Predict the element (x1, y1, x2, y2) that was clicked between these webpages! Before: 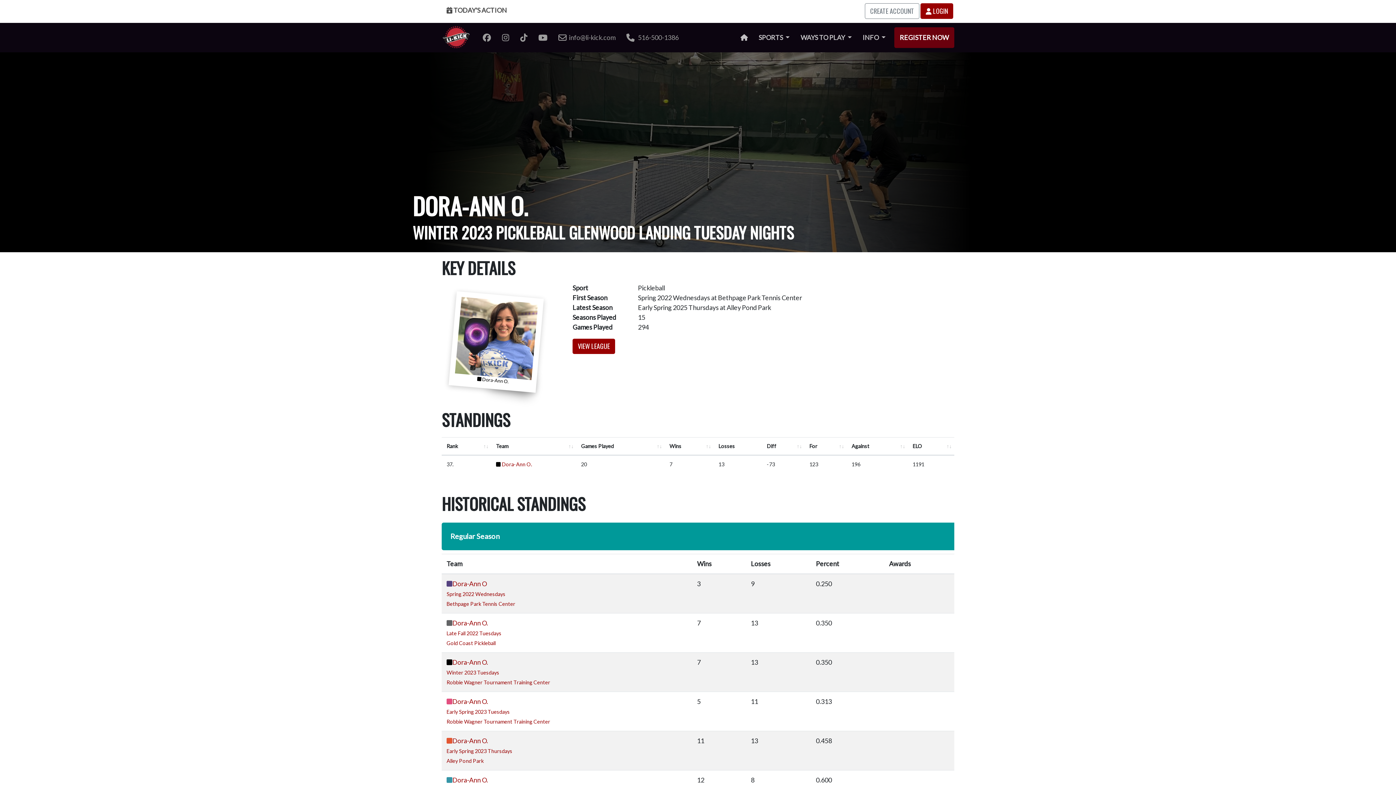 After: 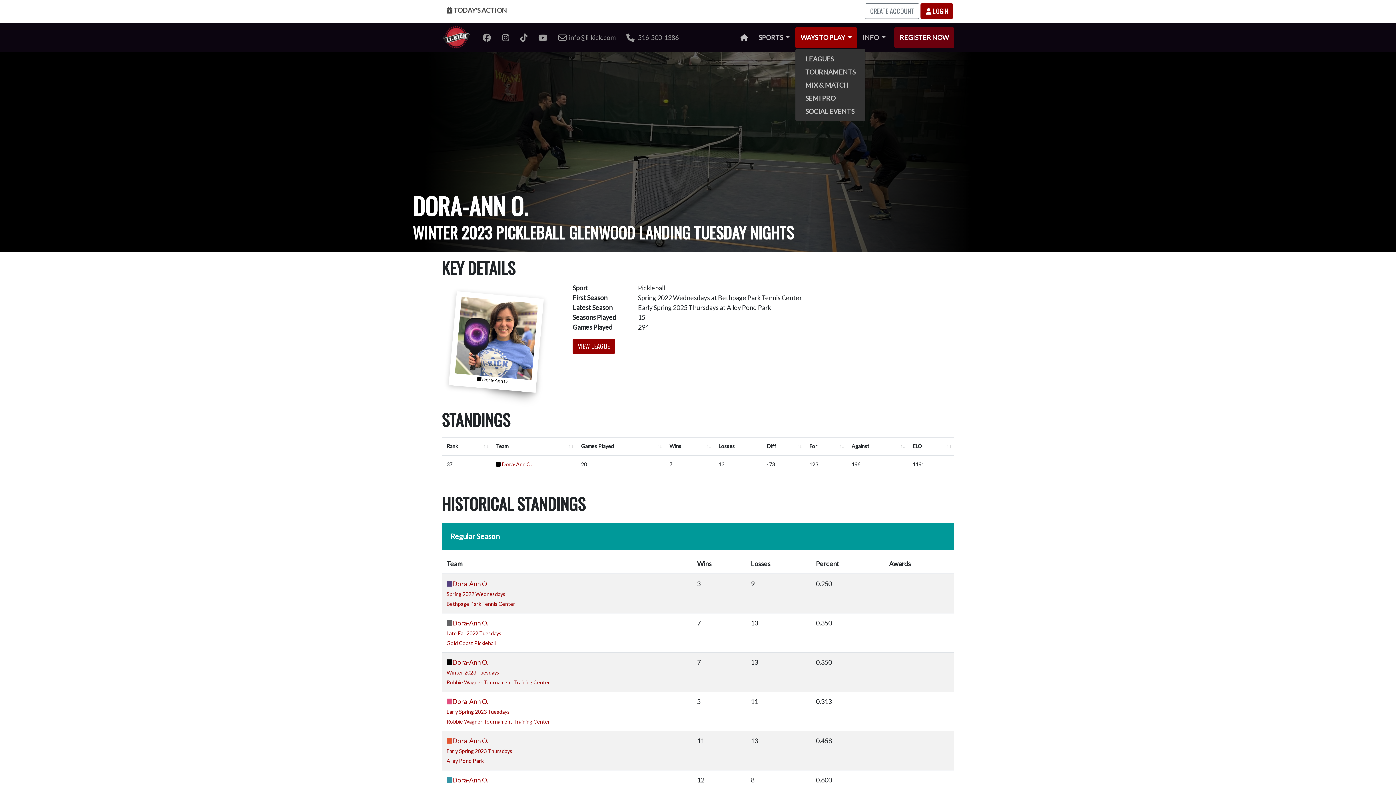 Action: label: WAYS TO PLAY  bbox: (795, 27, 857, 47)